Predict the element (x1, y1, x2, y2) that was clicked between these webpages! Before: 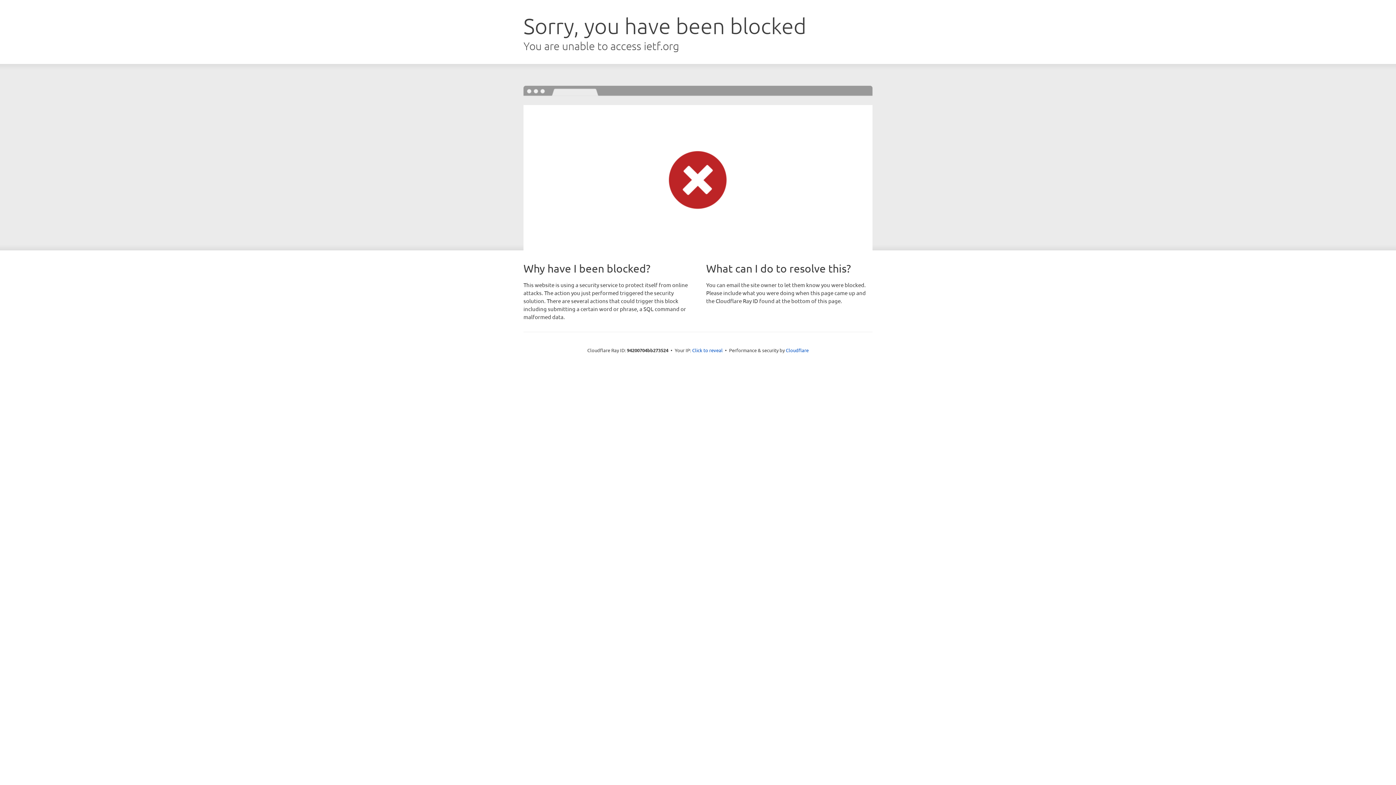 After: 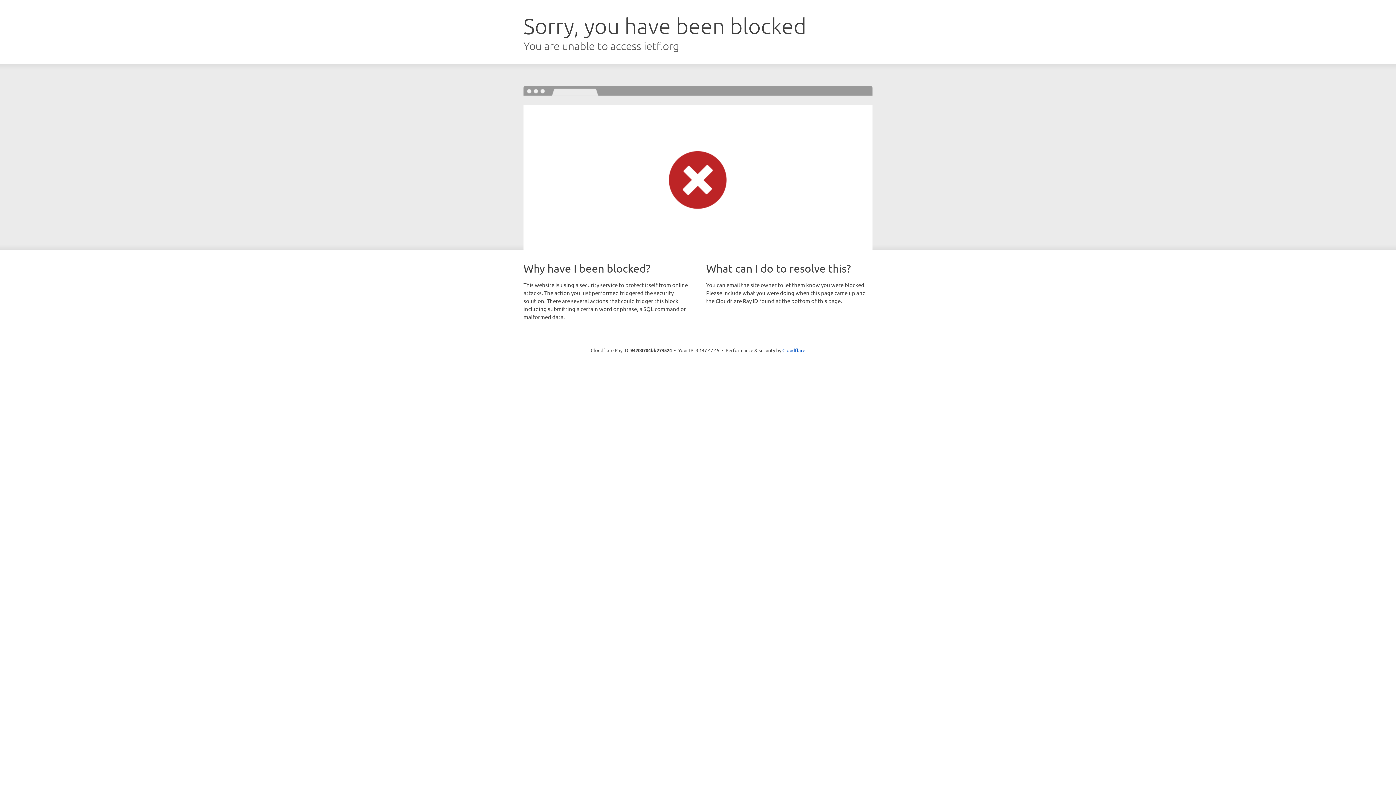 Action: bbox: (692, 346, 722, 353) label: Click to reveal